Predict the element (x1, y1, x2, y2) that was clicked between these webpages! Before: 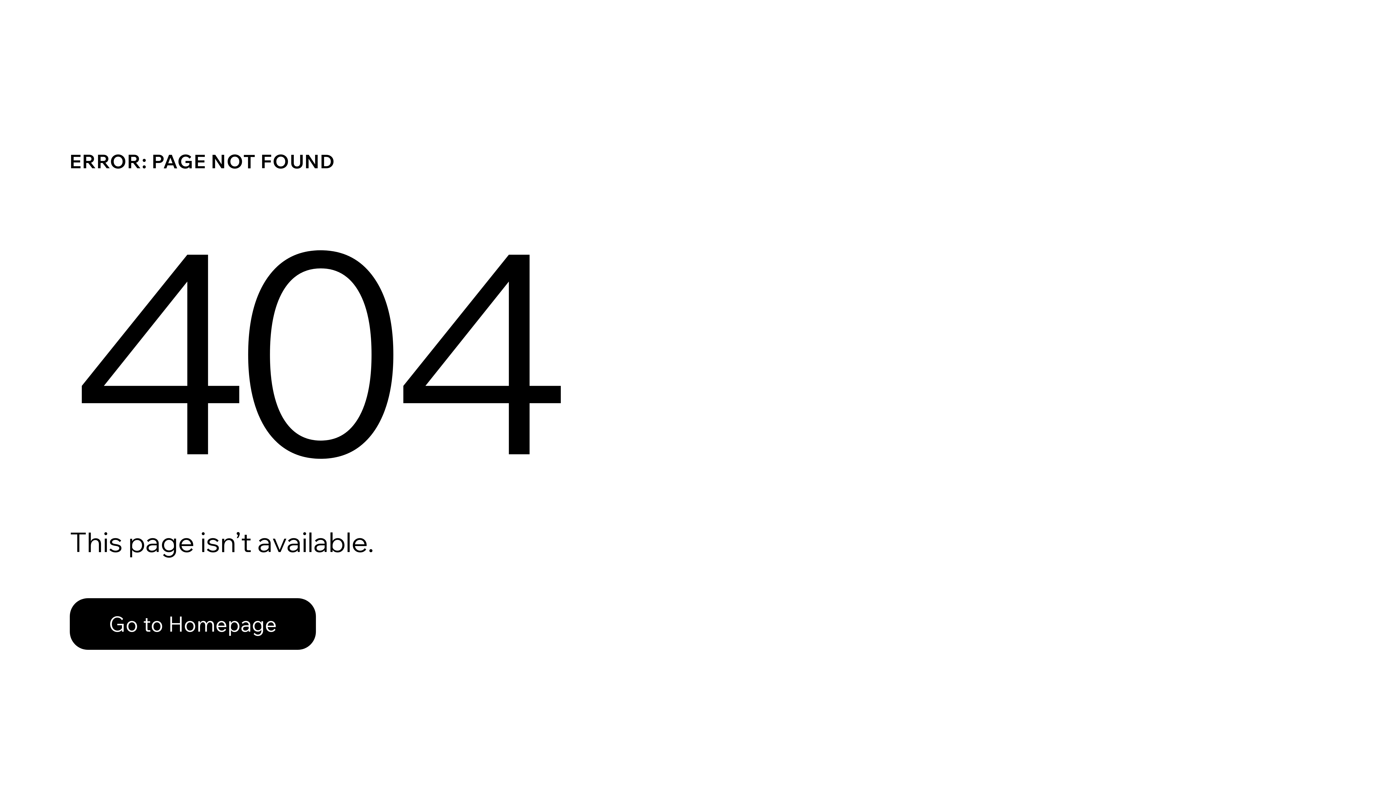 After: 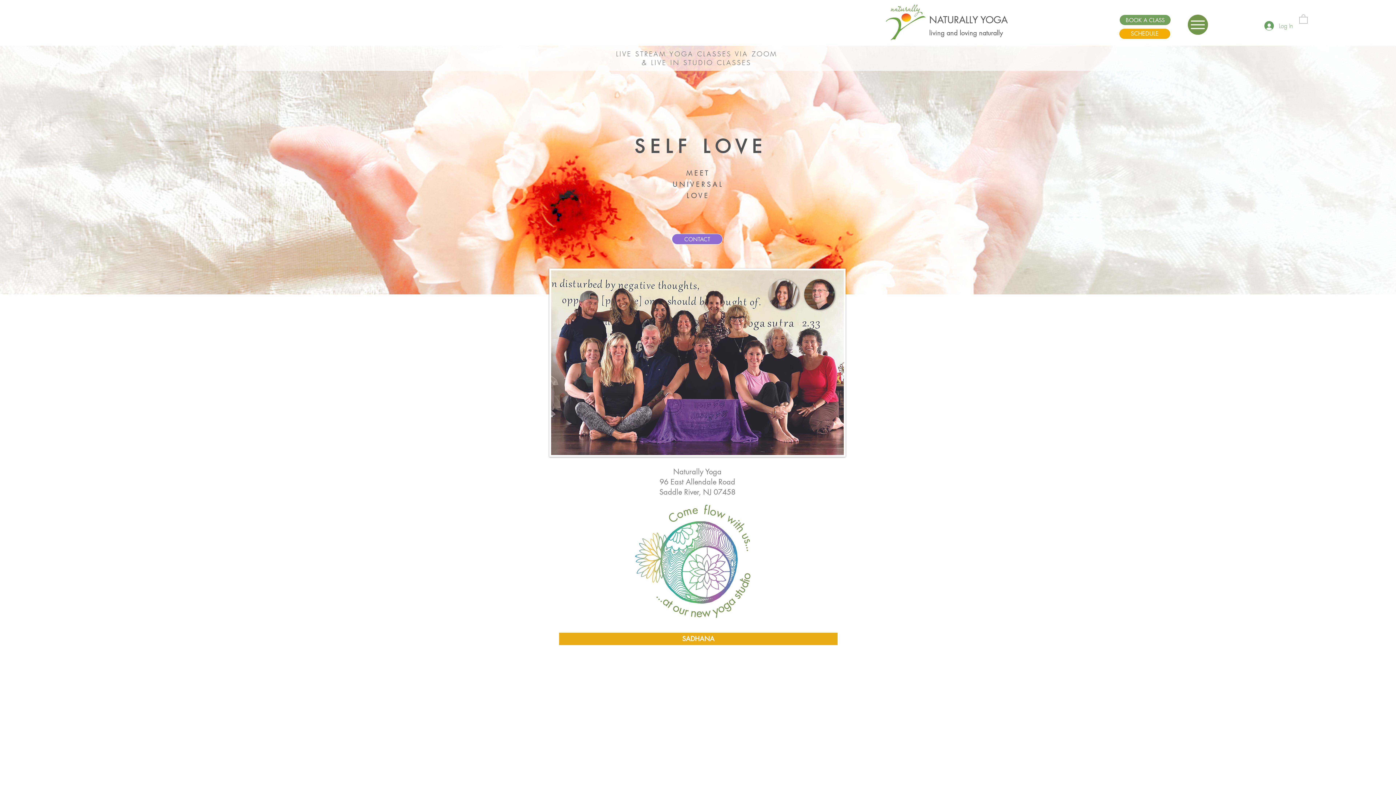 Action: bbox: (69, 582, 768, 659) label: Go to Homepage